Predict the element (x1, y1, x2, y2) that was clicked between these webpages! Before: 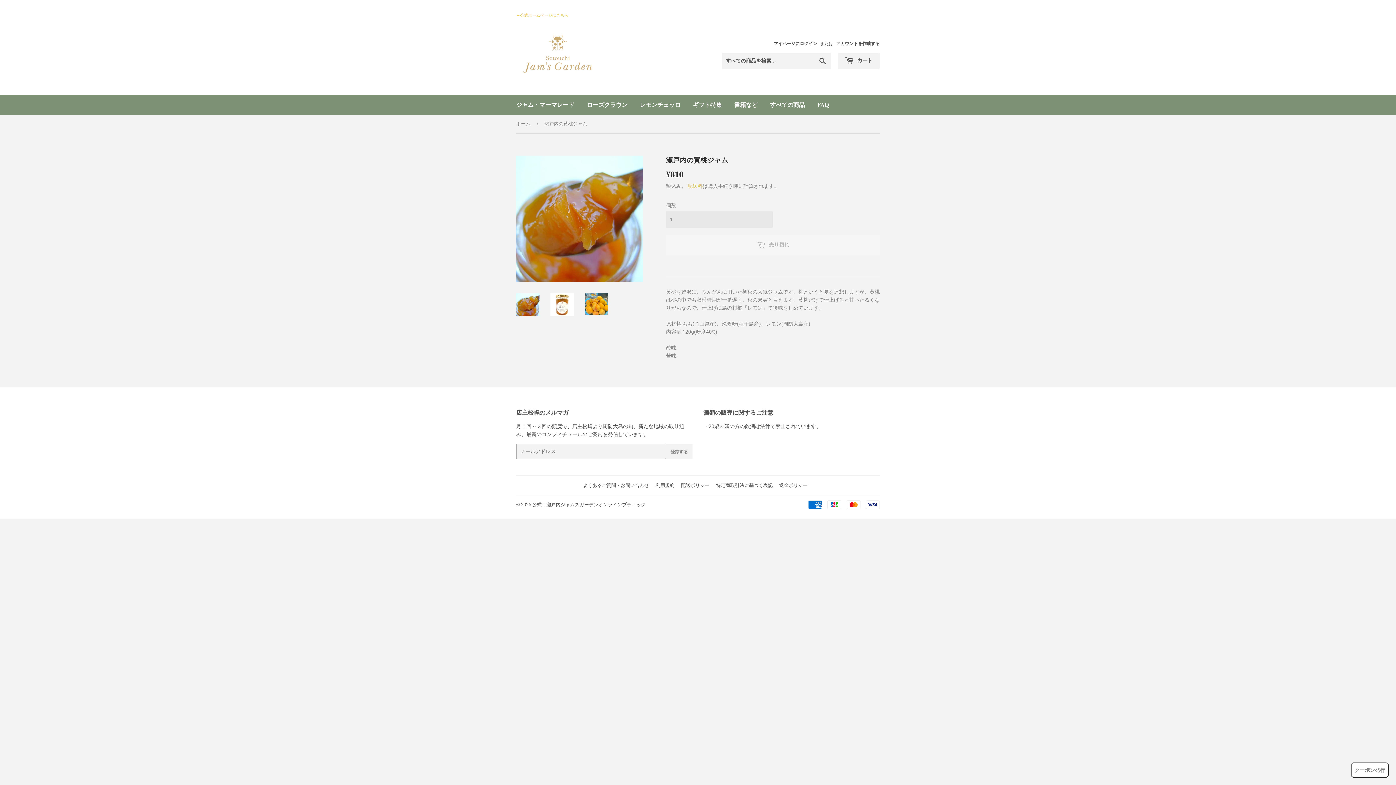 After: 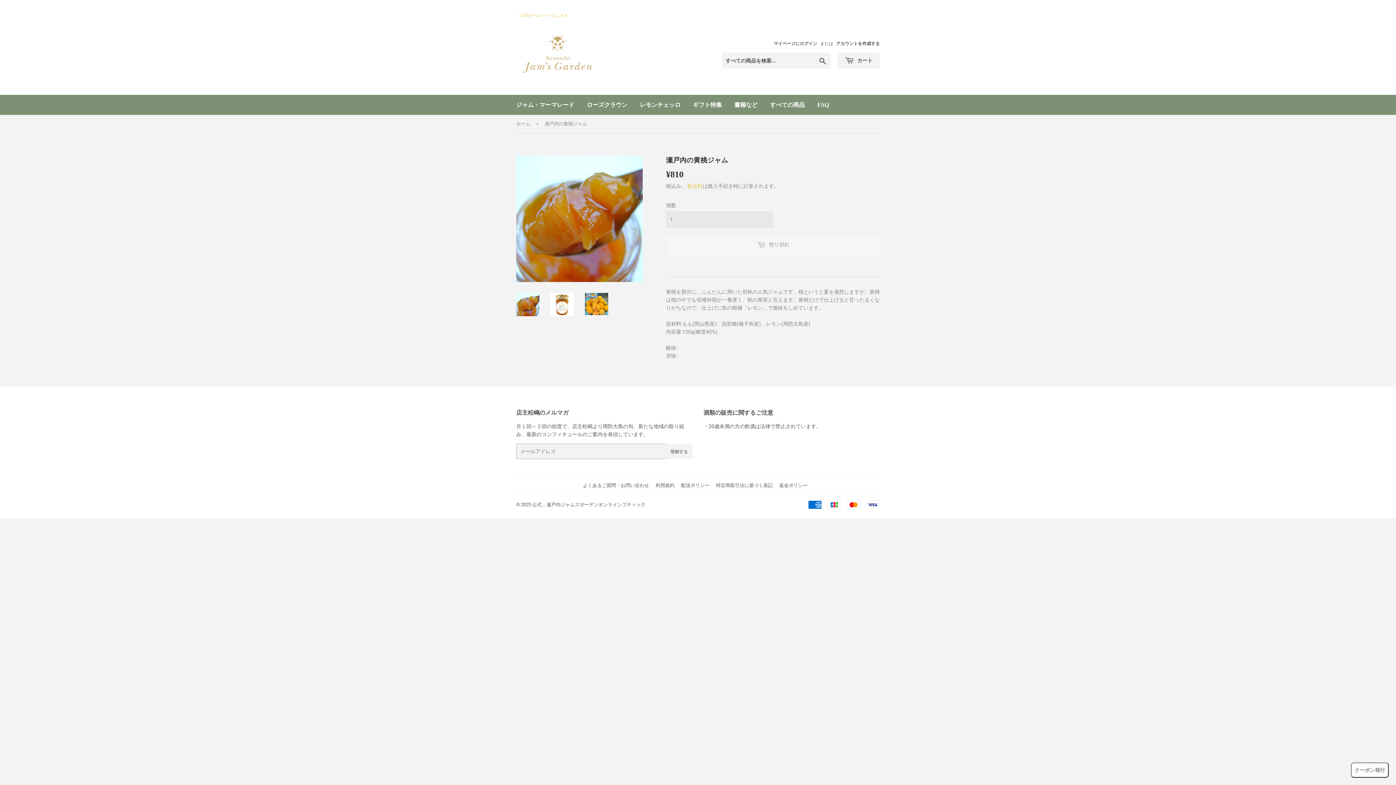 Action: bbox: (516, 292, 539, 316)